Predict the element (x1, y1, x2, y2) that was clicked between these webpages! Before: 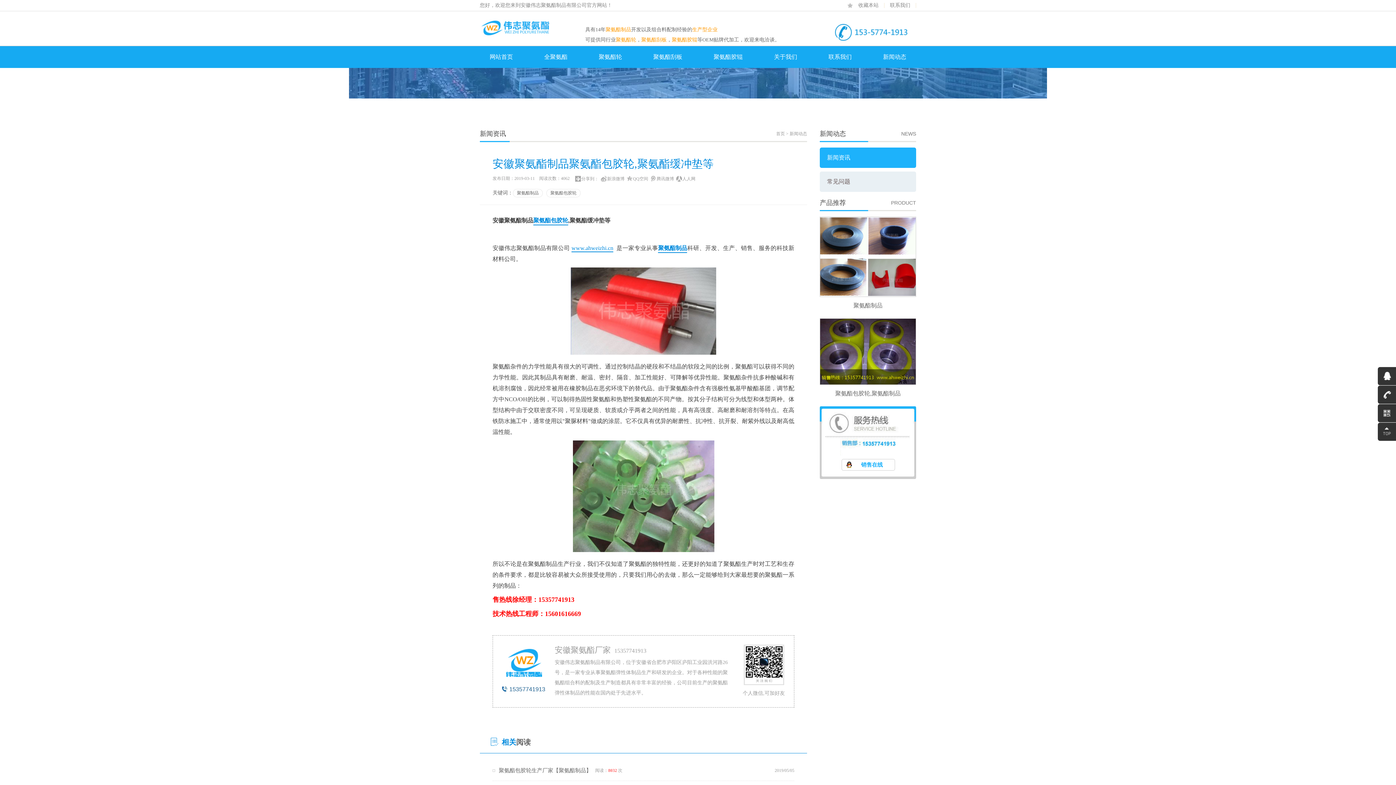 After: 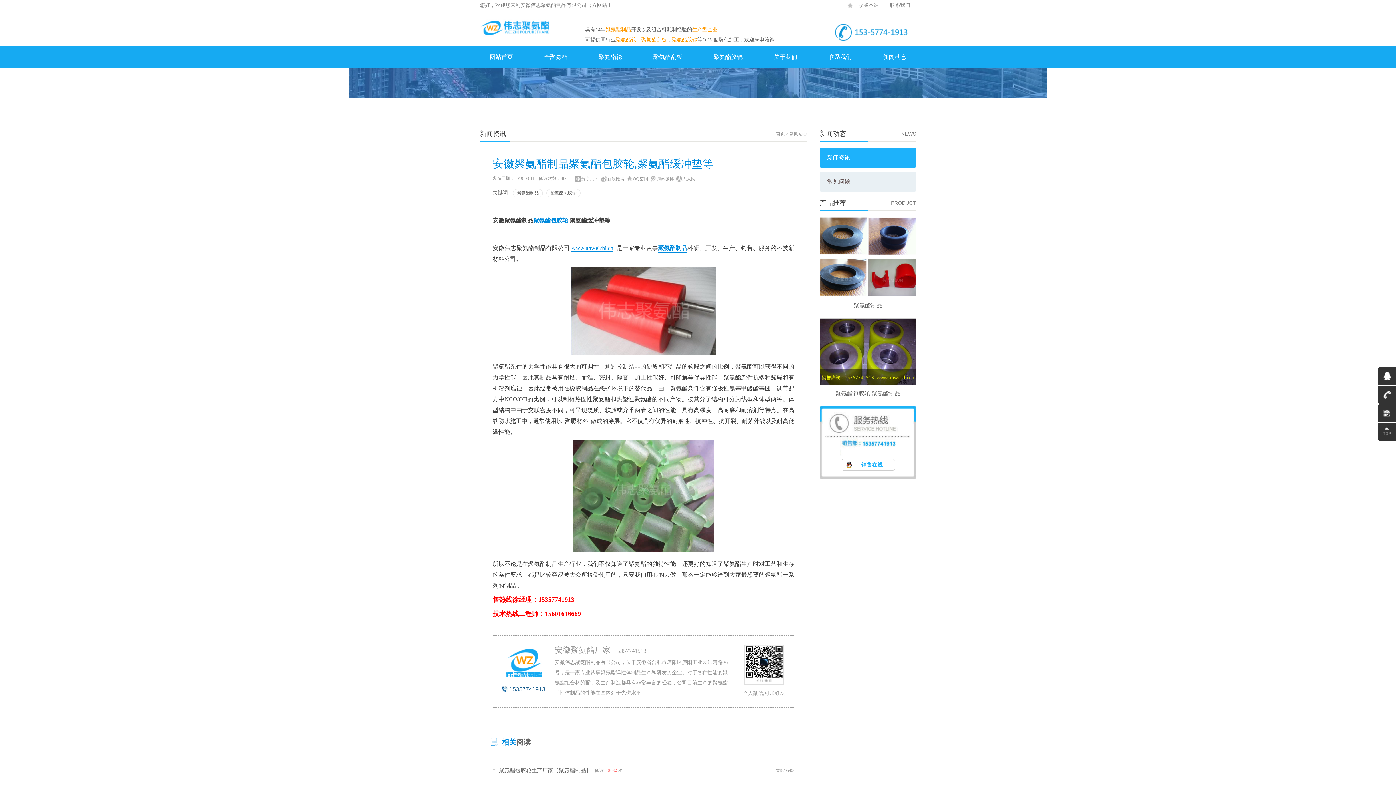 Action: label: 收藏本站 bbox: (853, 2, 884, 8)